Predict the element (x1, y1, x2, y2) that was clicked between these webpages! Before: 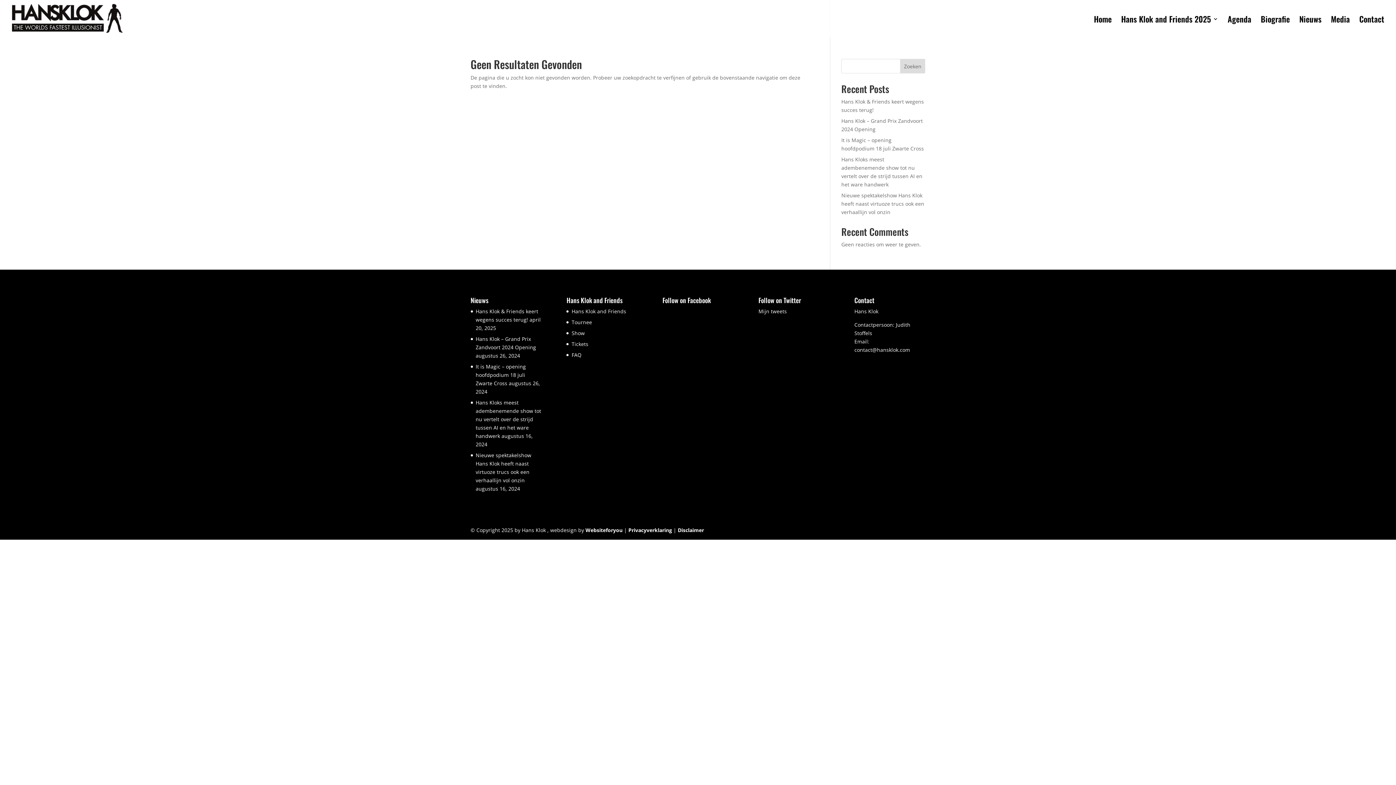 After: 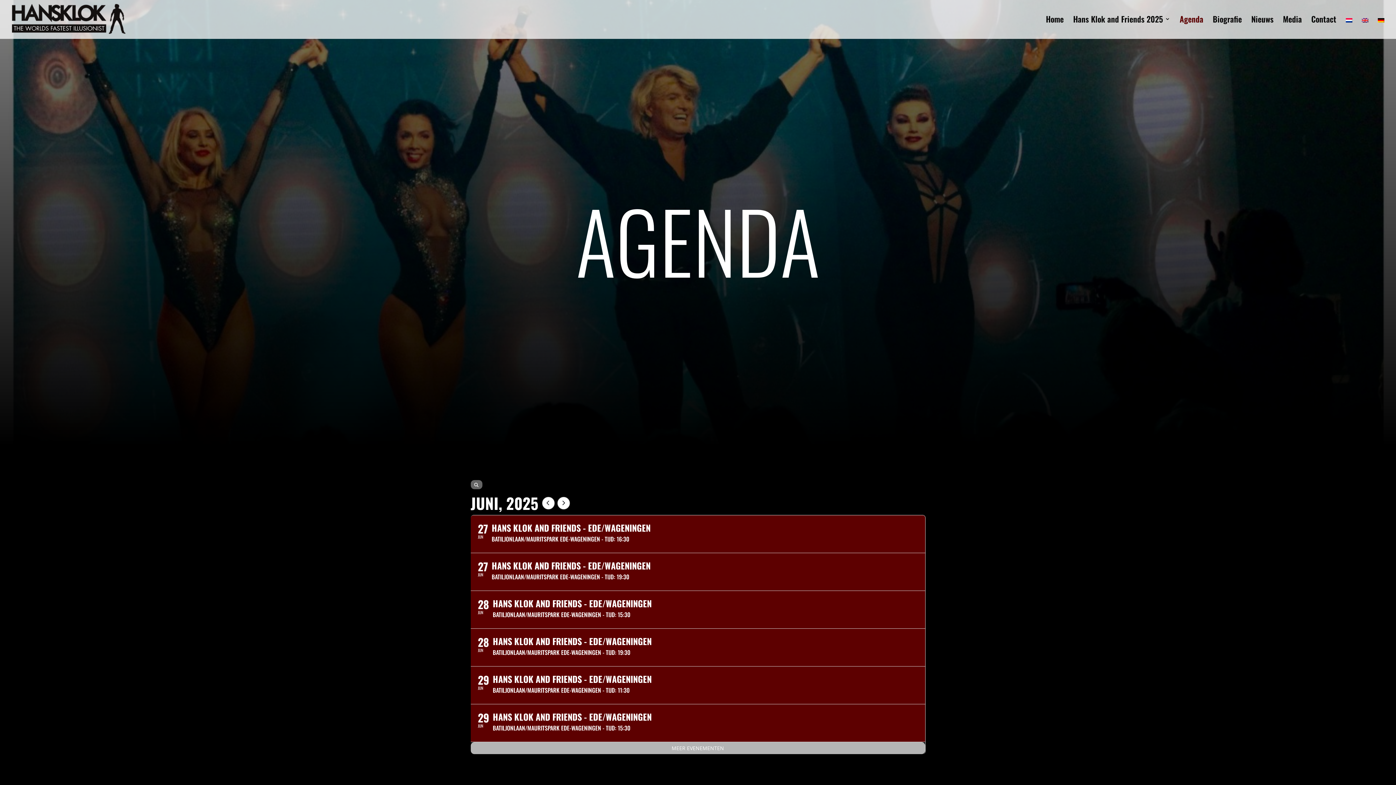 Action: label: Agenda bbox: (1228, 16, 1251, 37)